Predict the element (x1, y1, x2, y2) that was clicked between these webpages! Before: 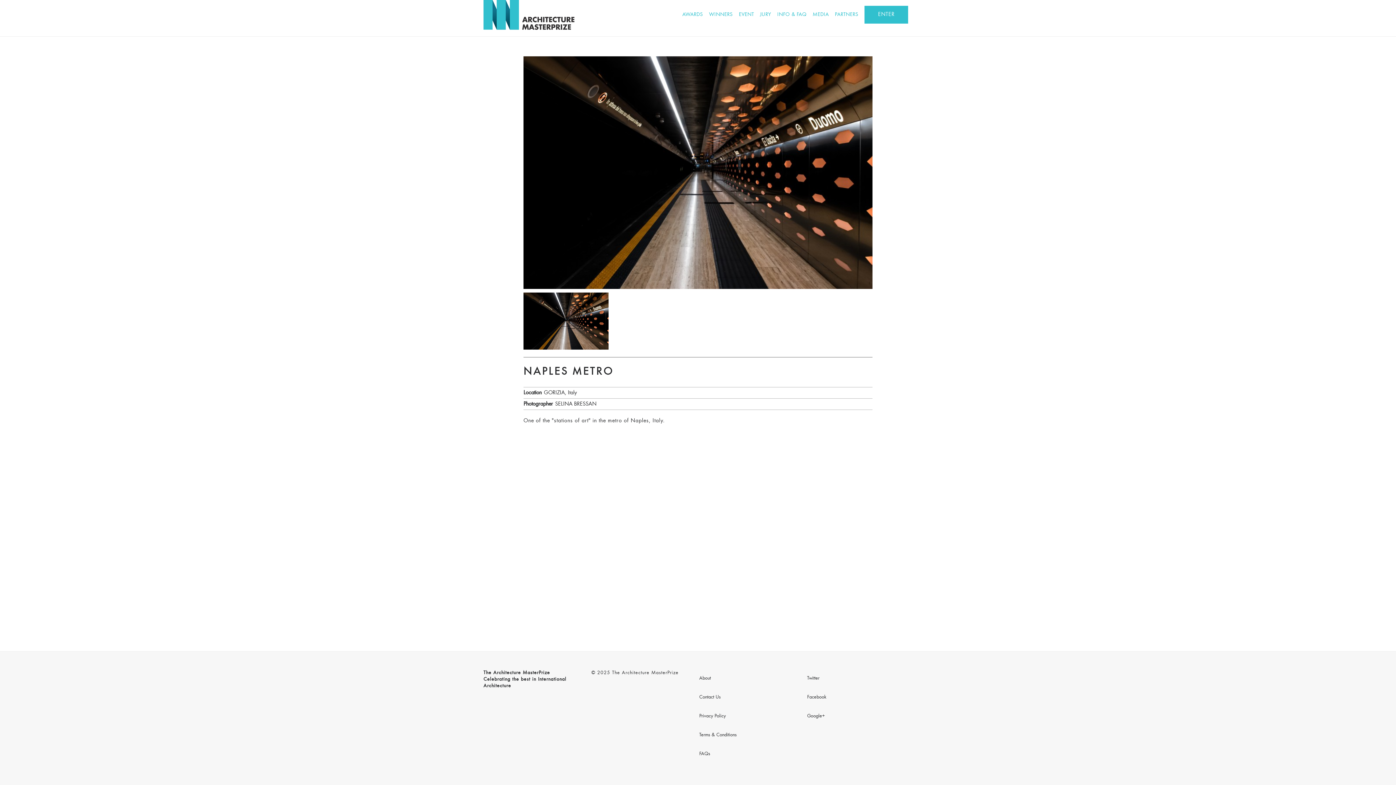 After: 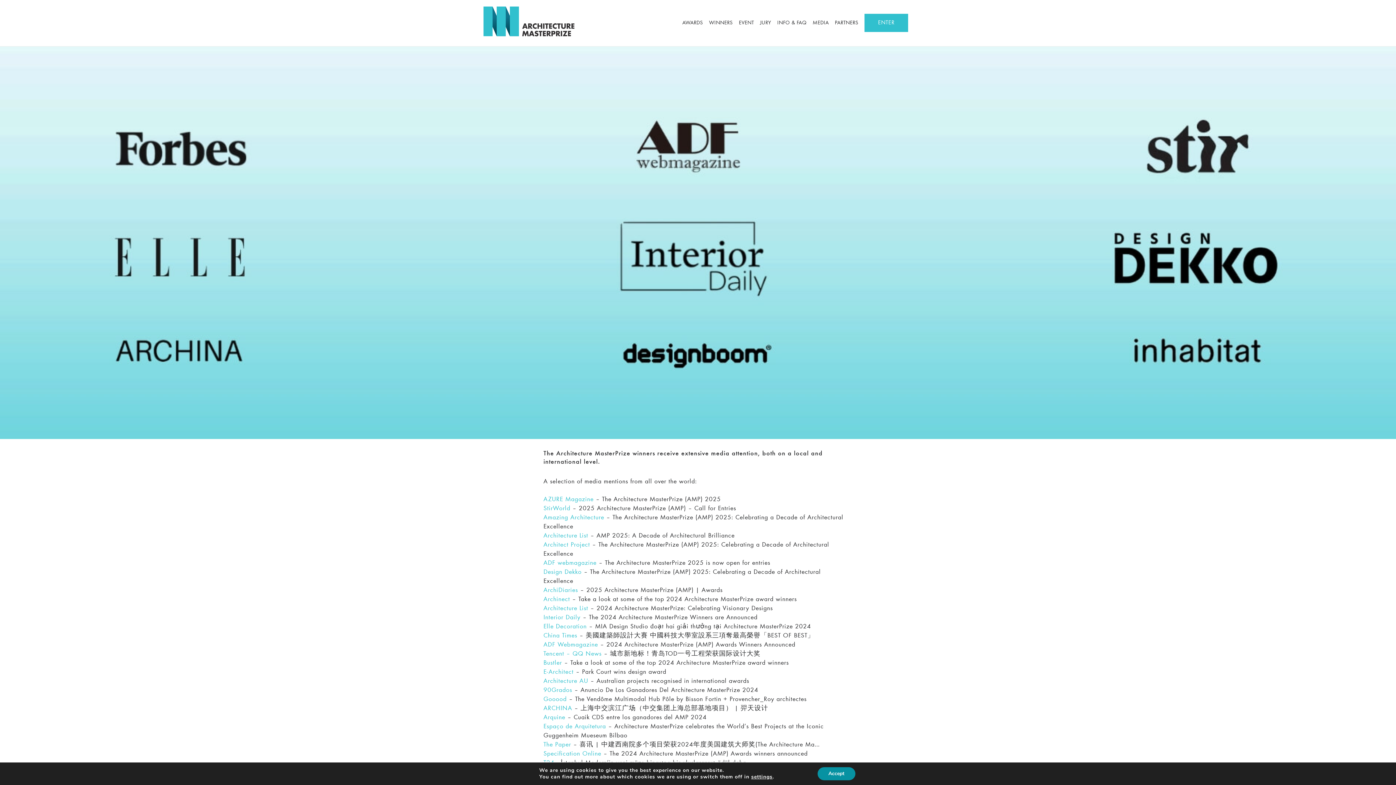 Action: bbox: (812, 8, 829, 21) label: MEDIA